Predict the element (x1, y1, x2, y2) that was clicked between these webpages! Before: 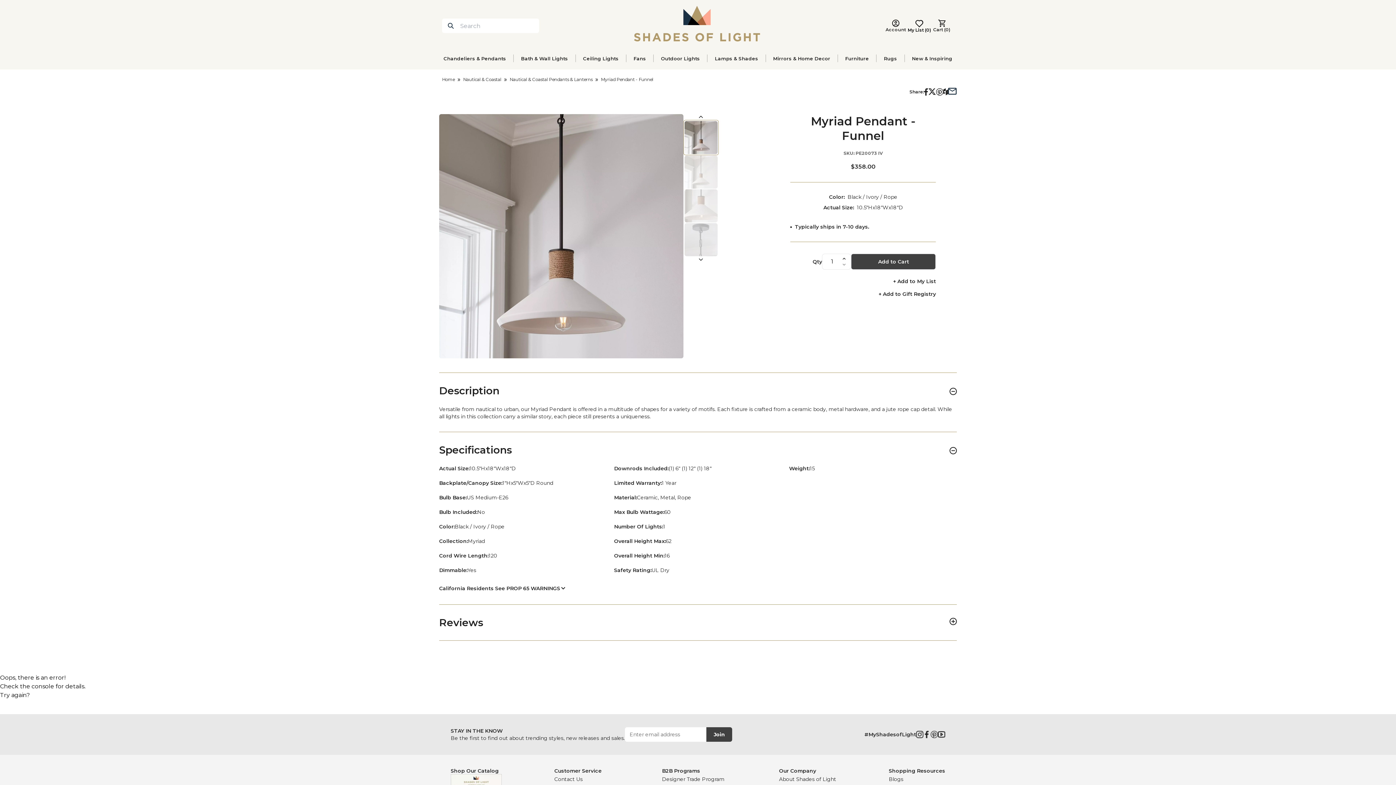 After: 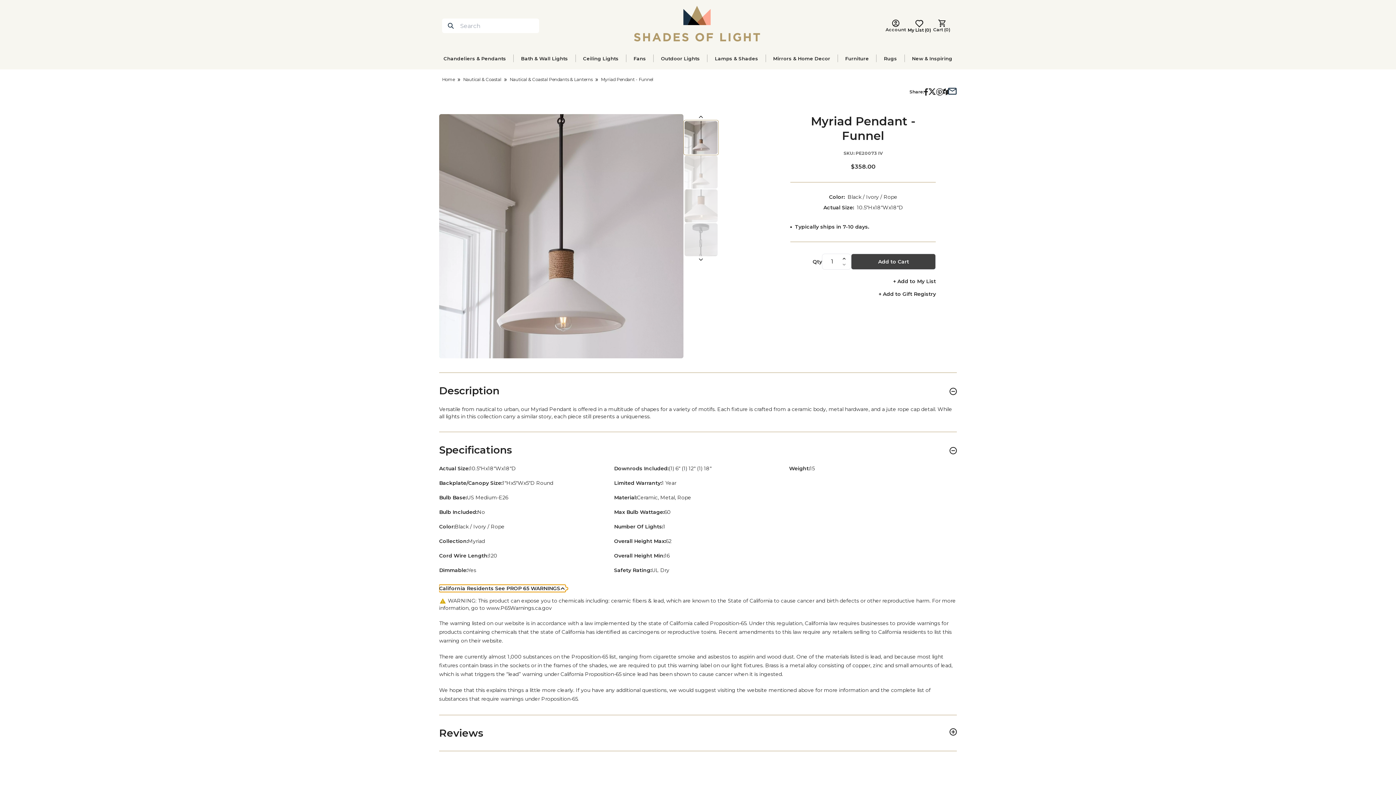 Action: label: California Residents See PROP 65 WARNINGS bbox: (439, 585, 562, 592)